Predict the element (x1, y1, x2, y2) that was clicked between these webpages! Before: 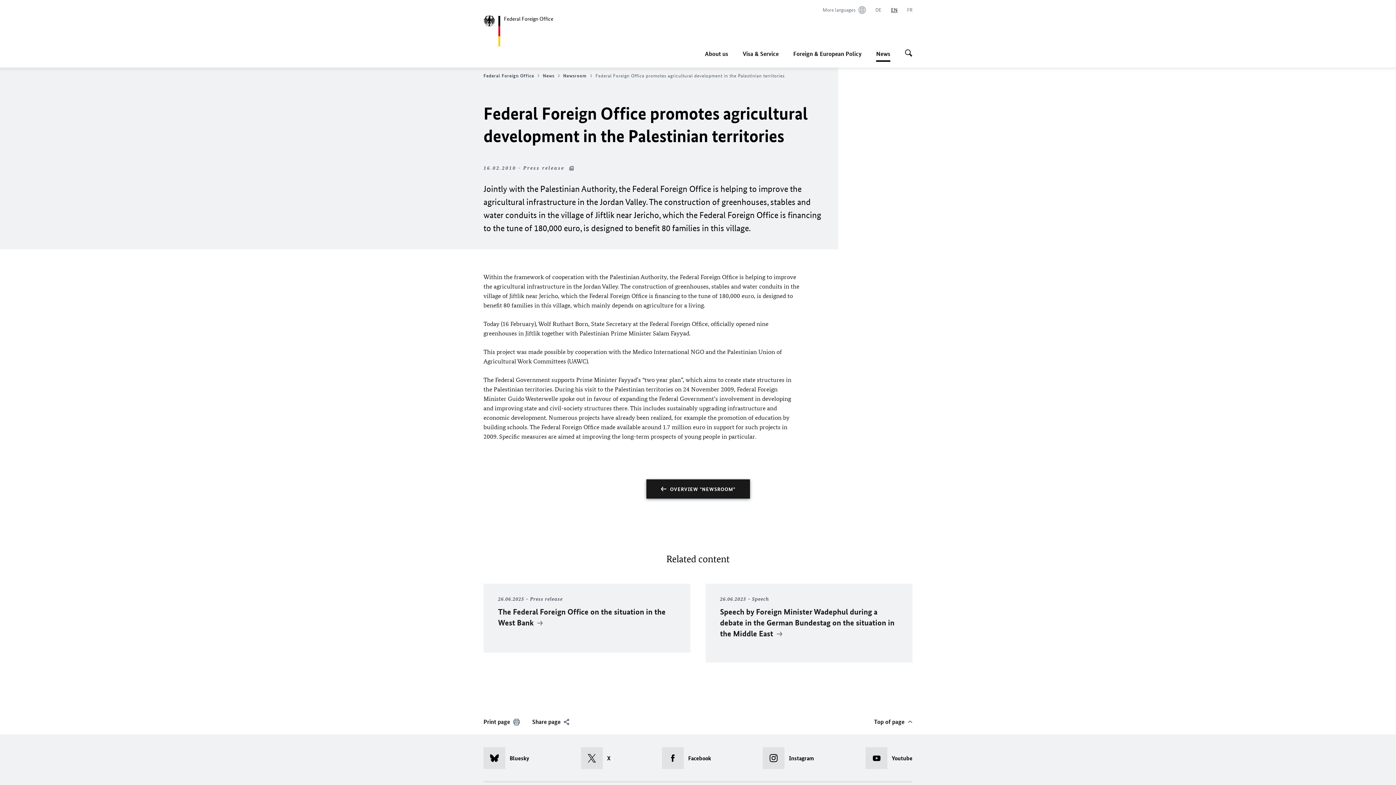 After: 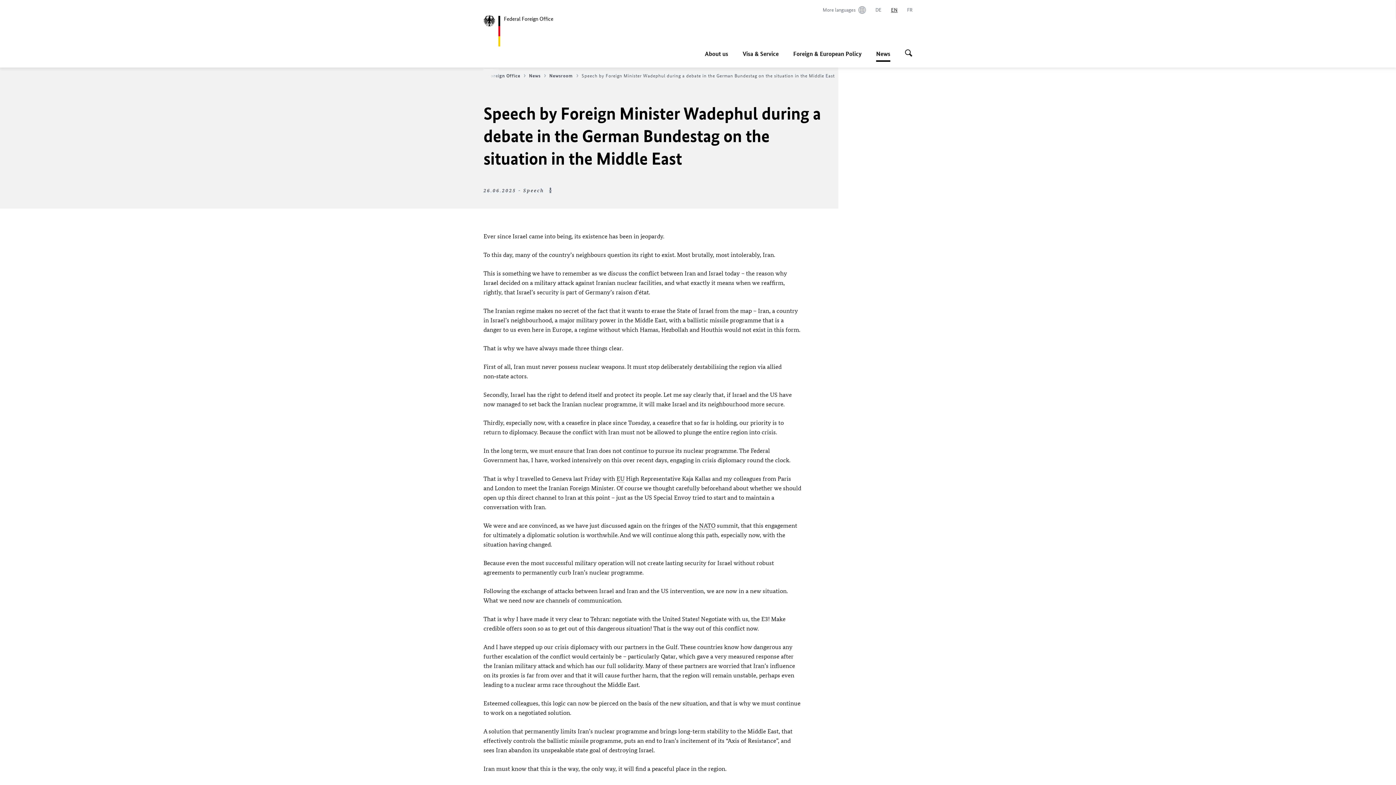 Action: label: 26.06.2025 Speech
Speech by Foreign Minister Wadephul during a debate in the German Bundestag on the situation in the Middle East  bbox: (705, 584, 912, 662)